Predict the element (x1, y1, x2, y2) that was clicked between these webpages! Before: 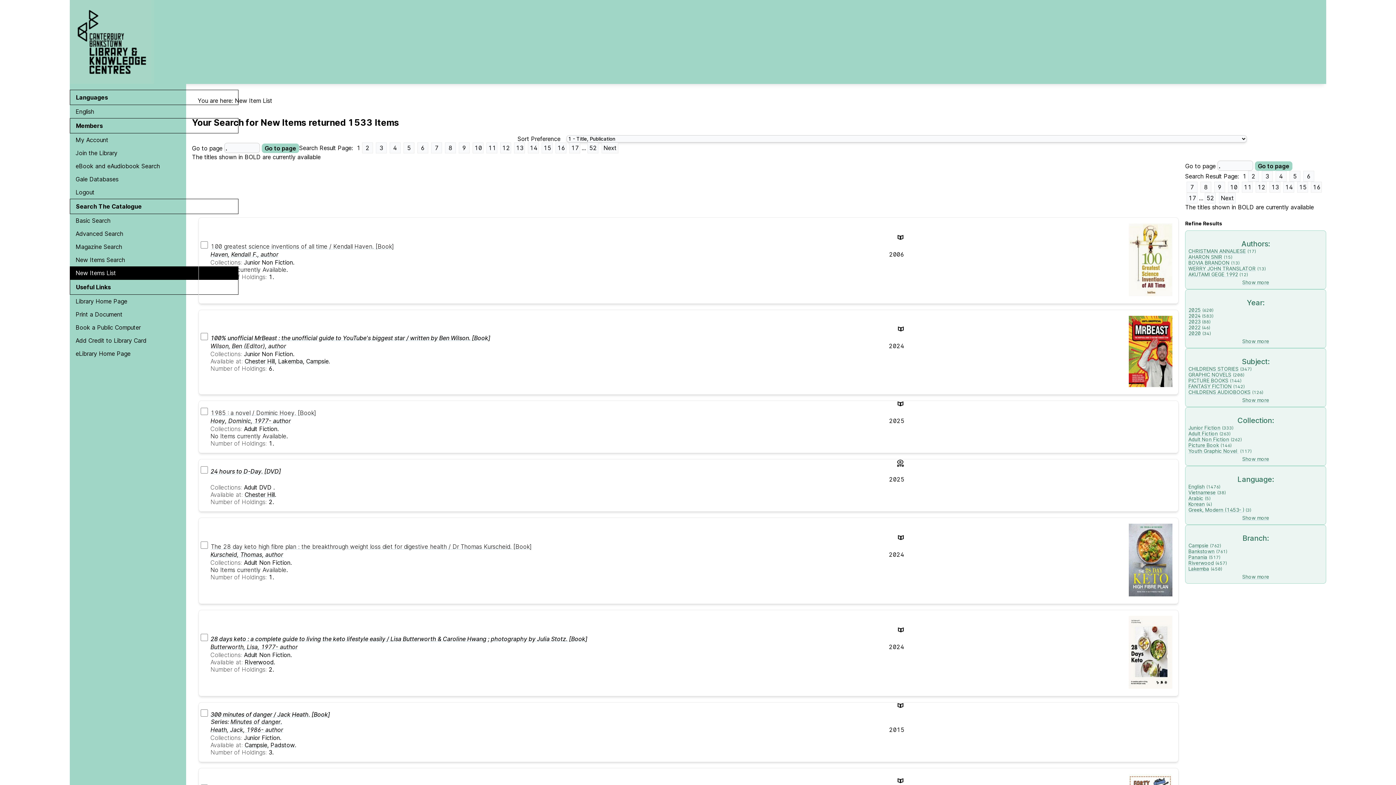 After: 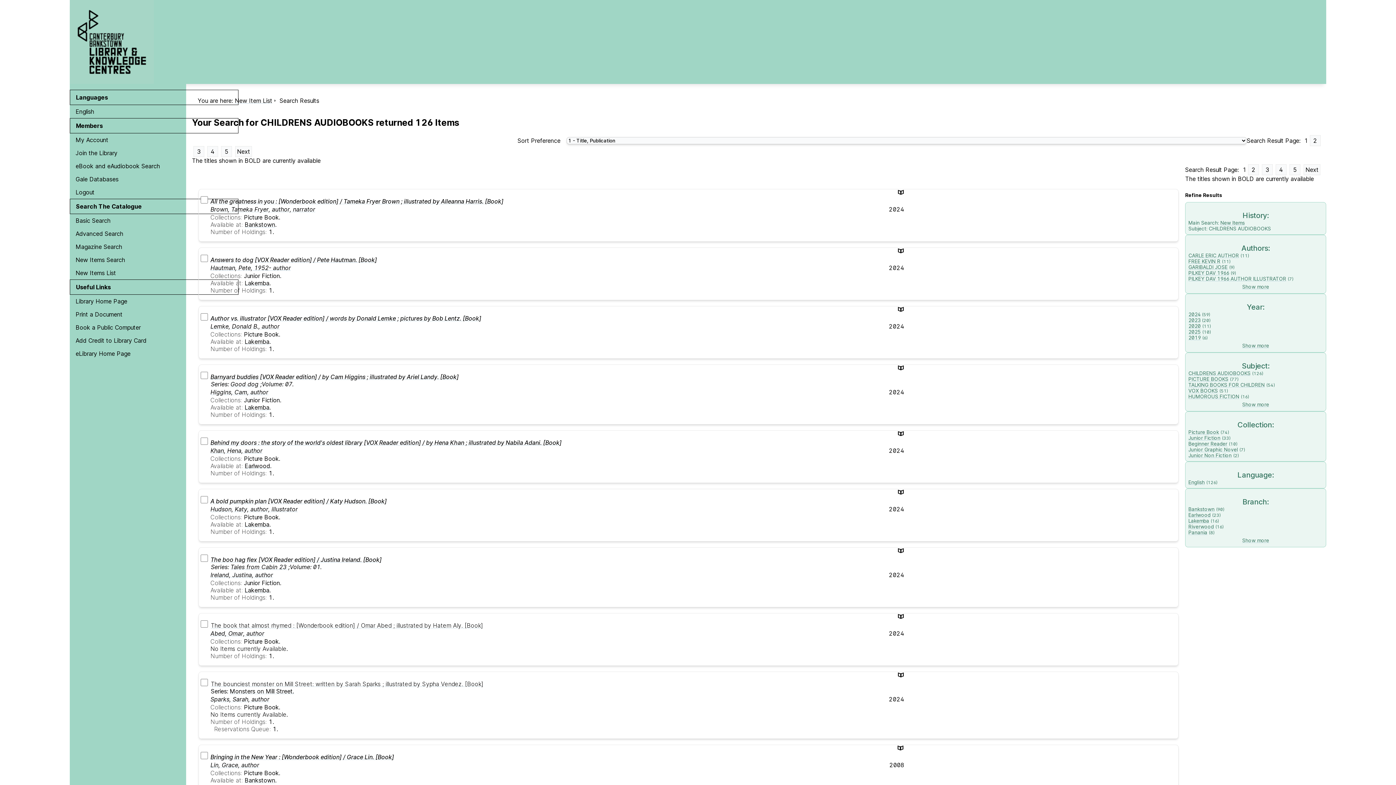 Action: bbox: (1188, 389, 1250, 395) label: CHILDRENS AUDIOBOOKS